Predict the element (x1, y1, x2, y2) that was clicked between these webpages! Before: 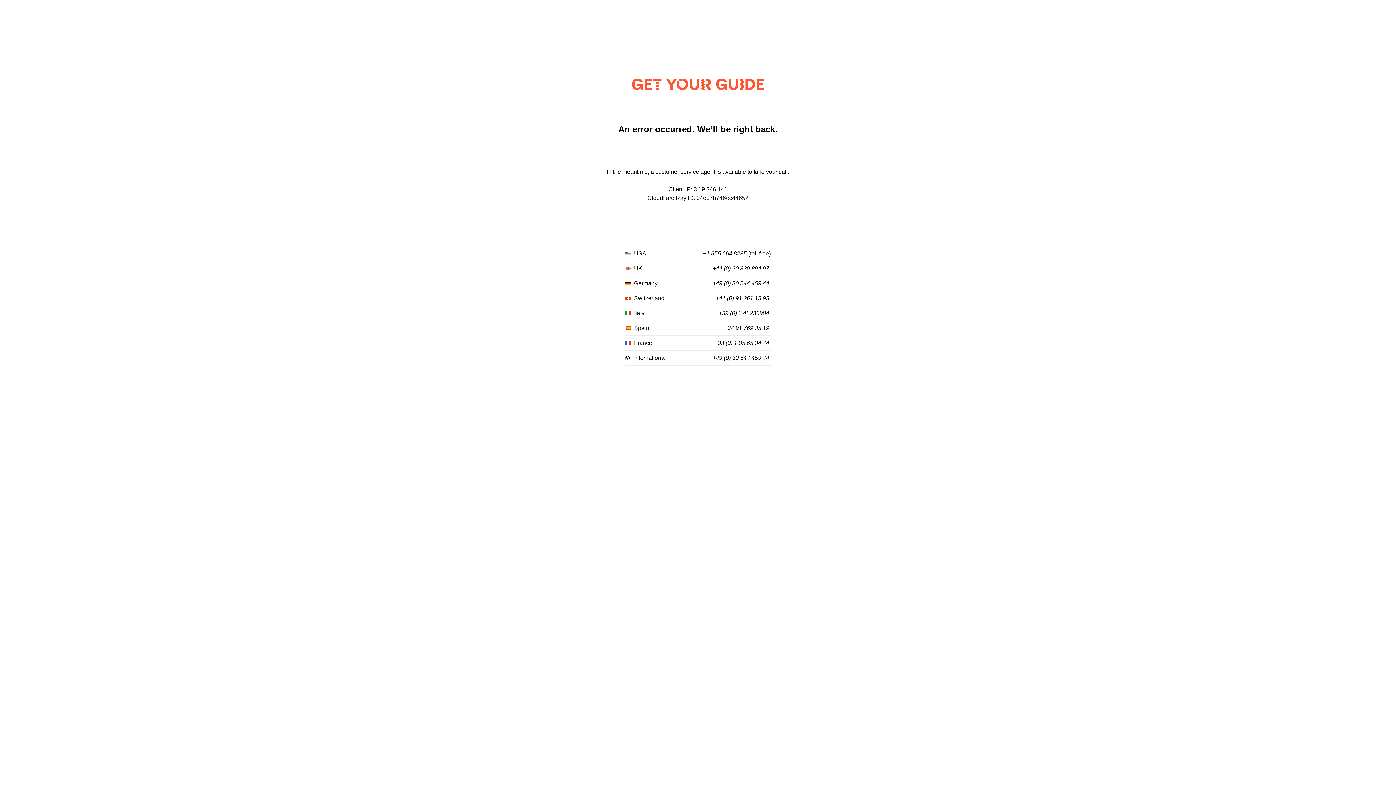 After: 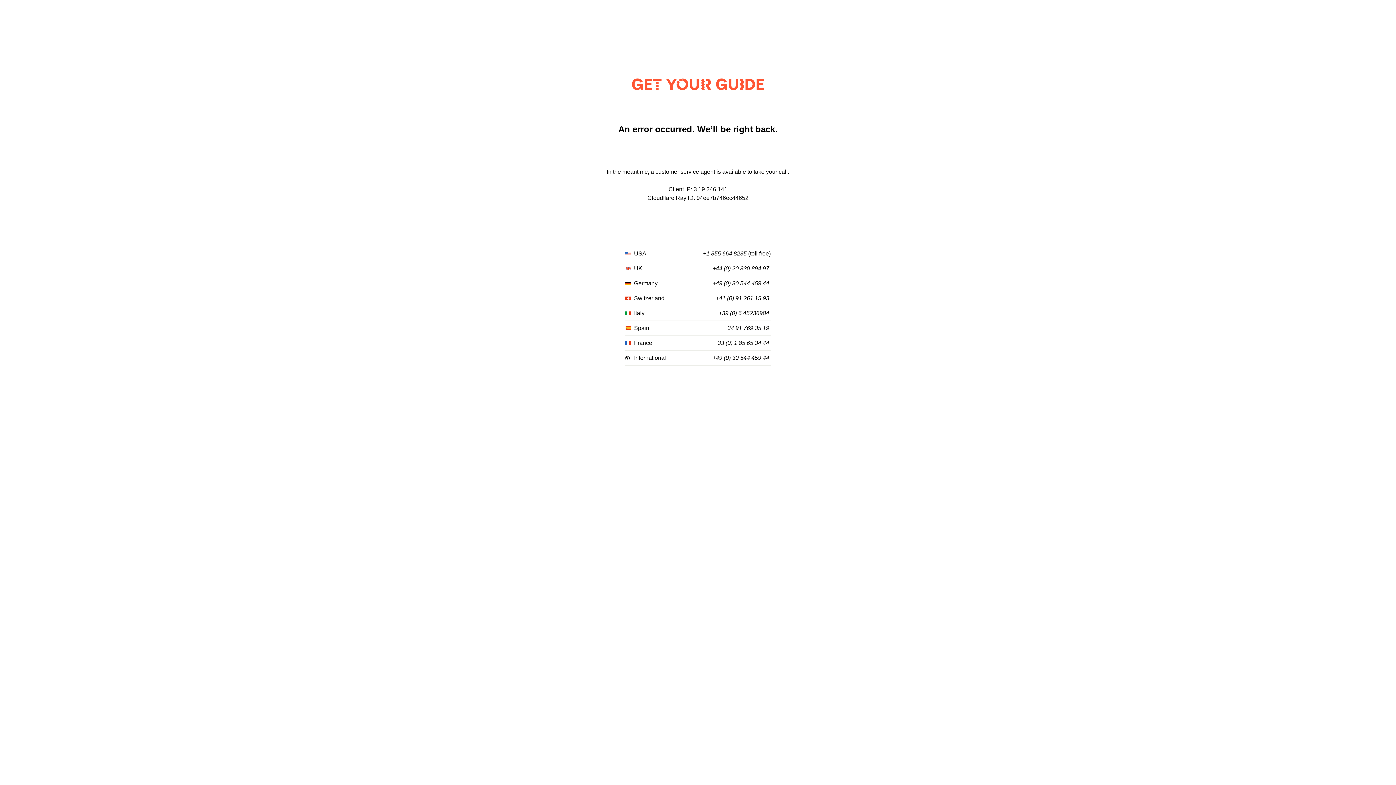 Action: label: +1 855 664 8235 bbox: (703, 250, 746, 257)